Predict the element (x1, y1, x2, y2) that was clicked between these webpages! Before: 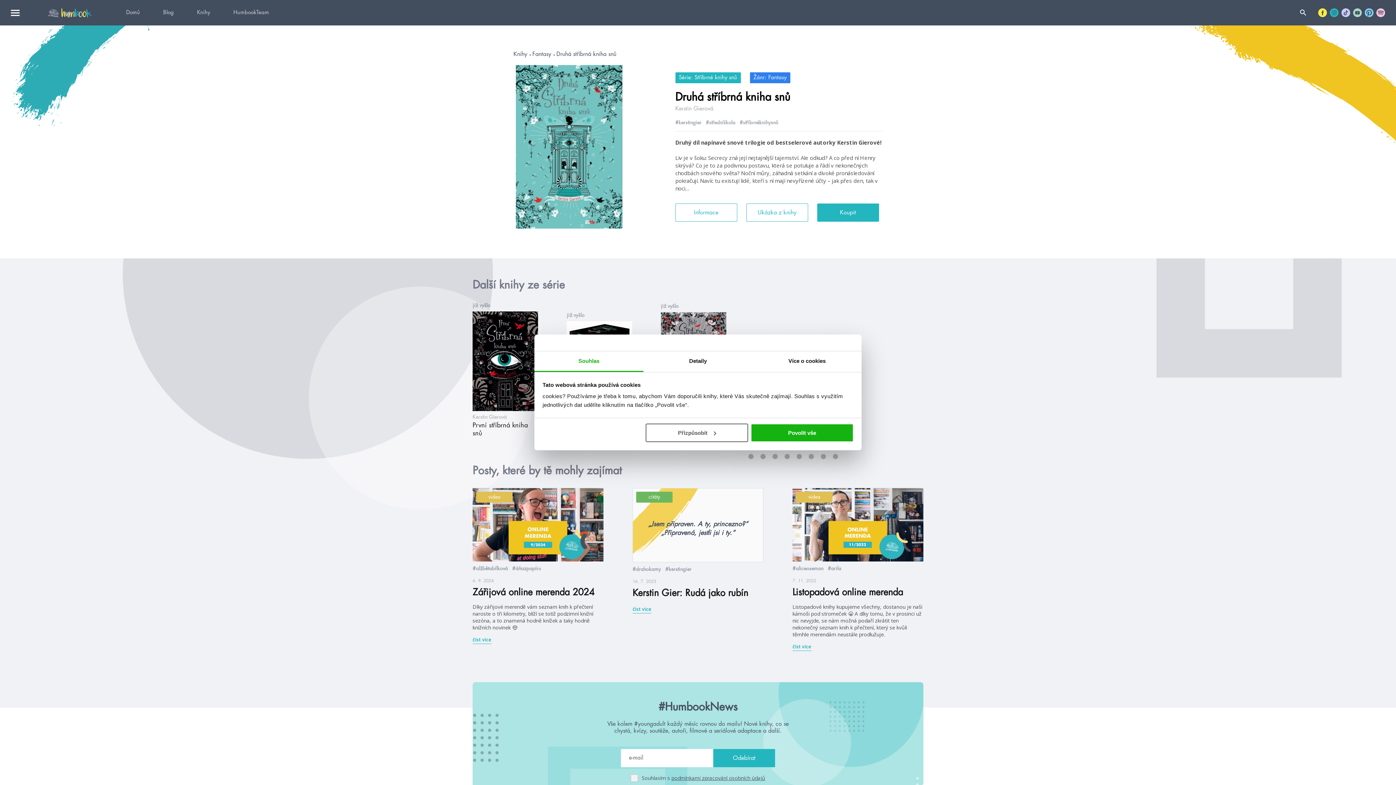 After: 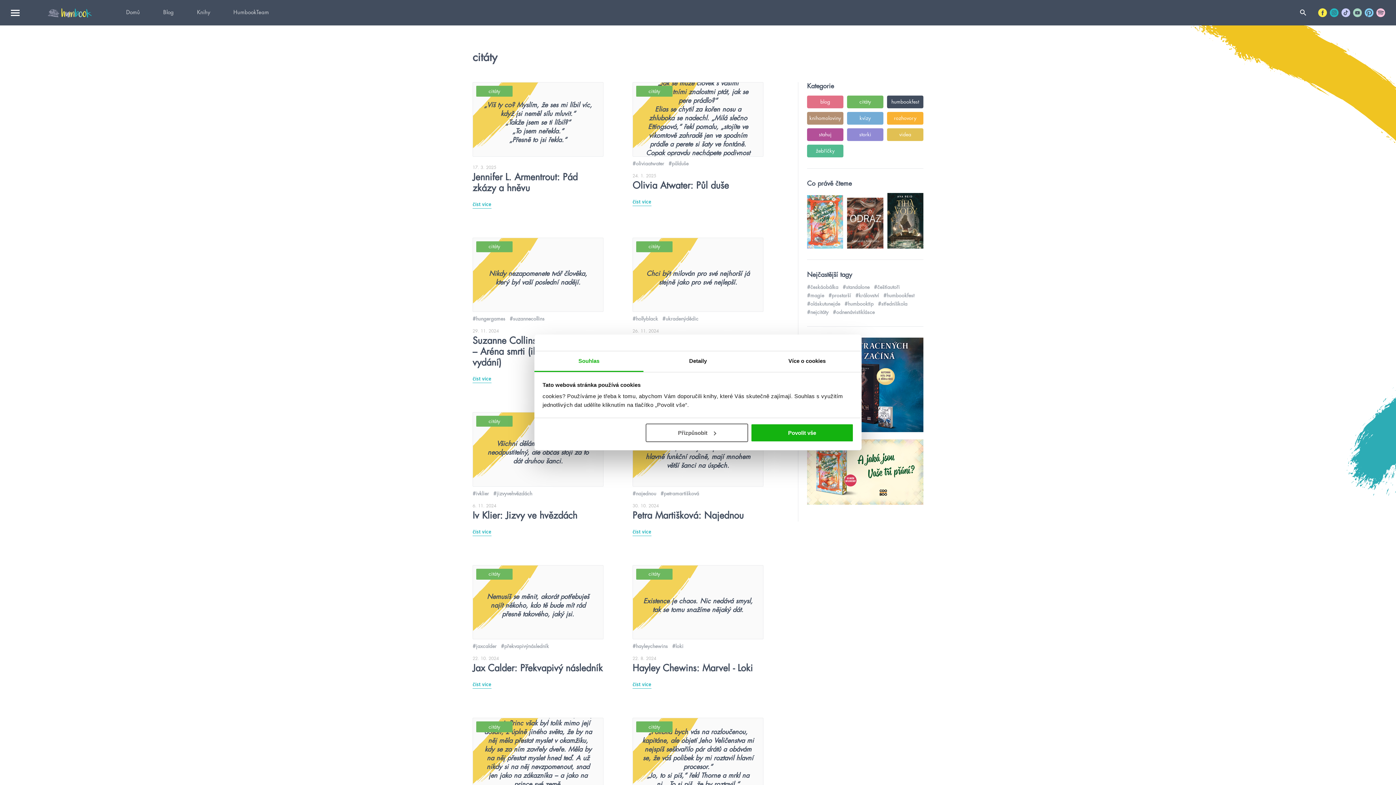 Action: label: citáty bbox: (636, 491, 672, 502)